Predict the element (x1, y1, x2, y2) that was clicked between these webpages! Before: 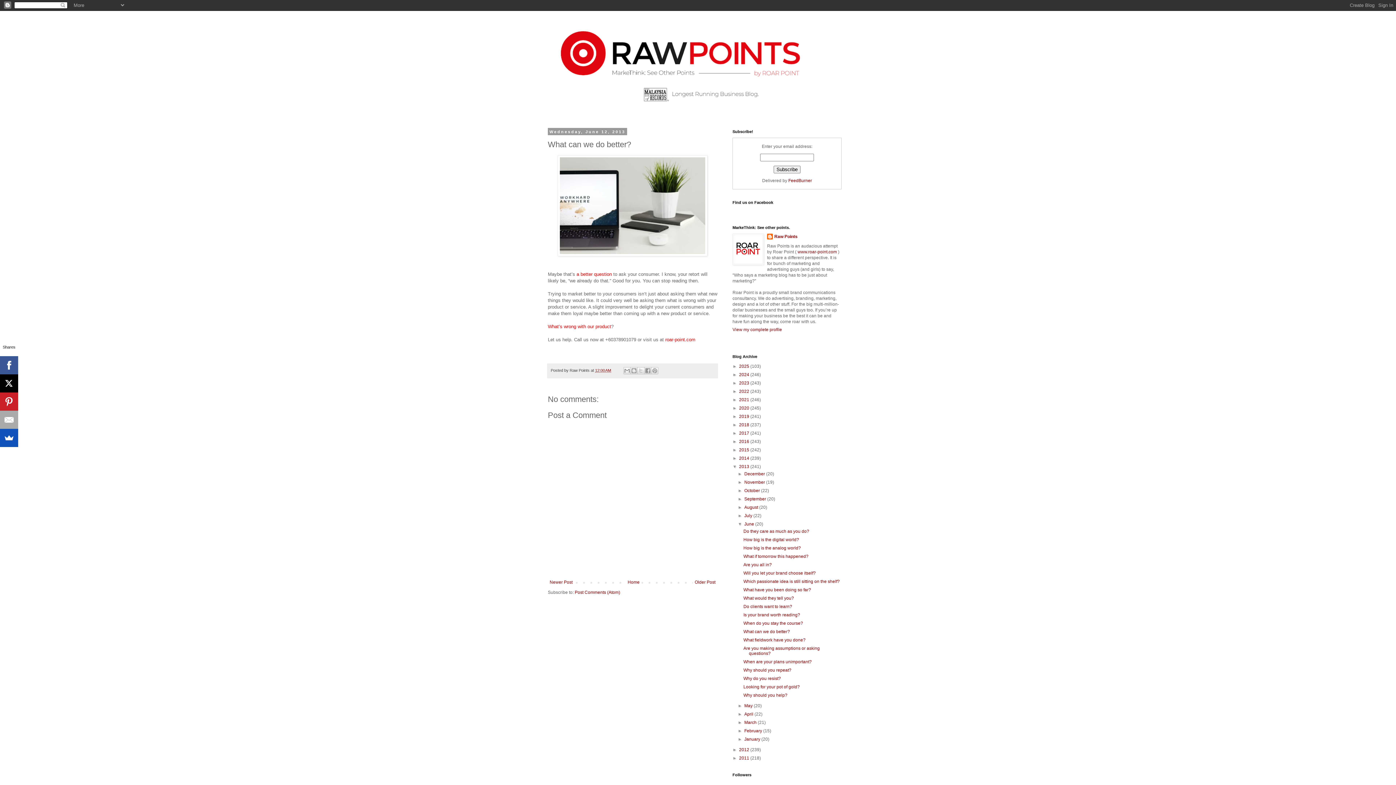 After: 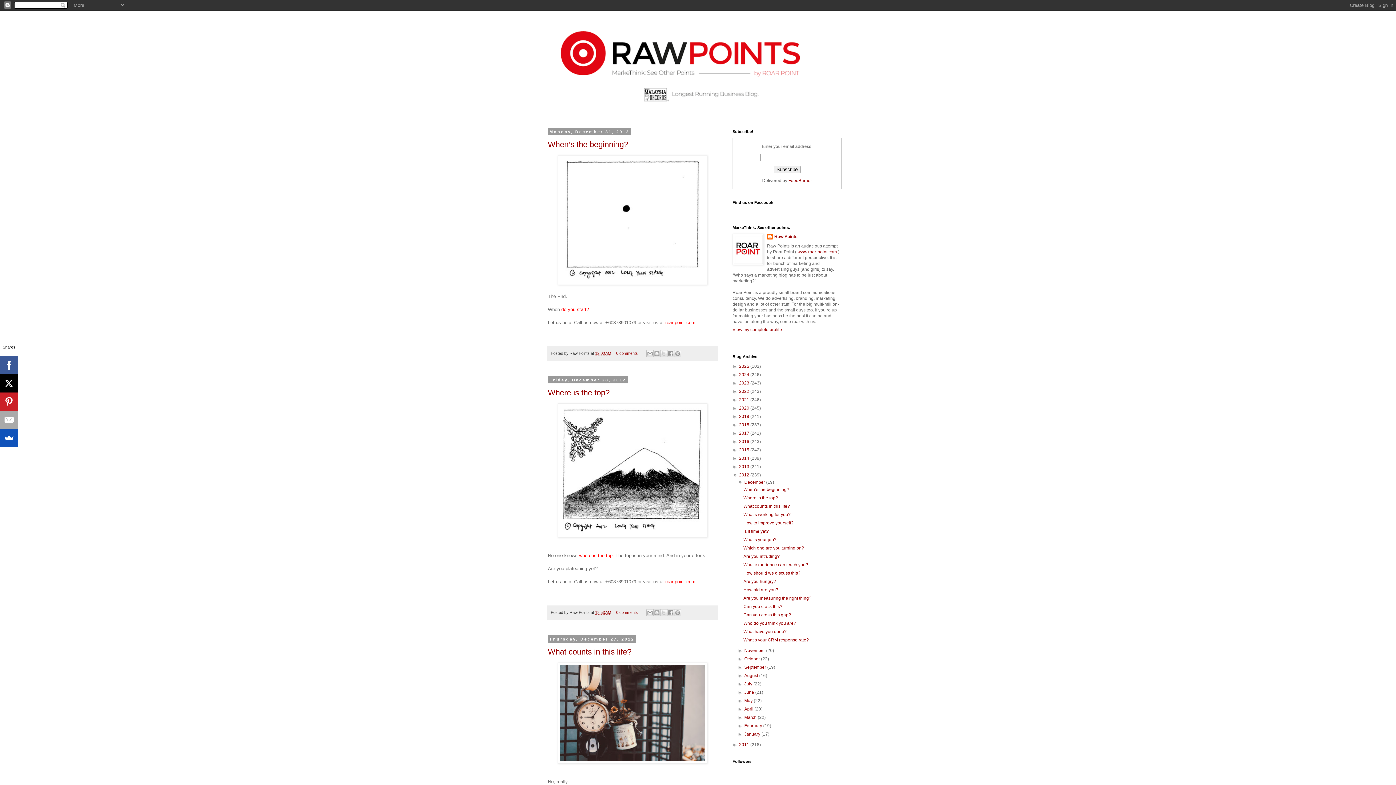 Action: bbox: (739, 747, 750, 752) label: 2012 